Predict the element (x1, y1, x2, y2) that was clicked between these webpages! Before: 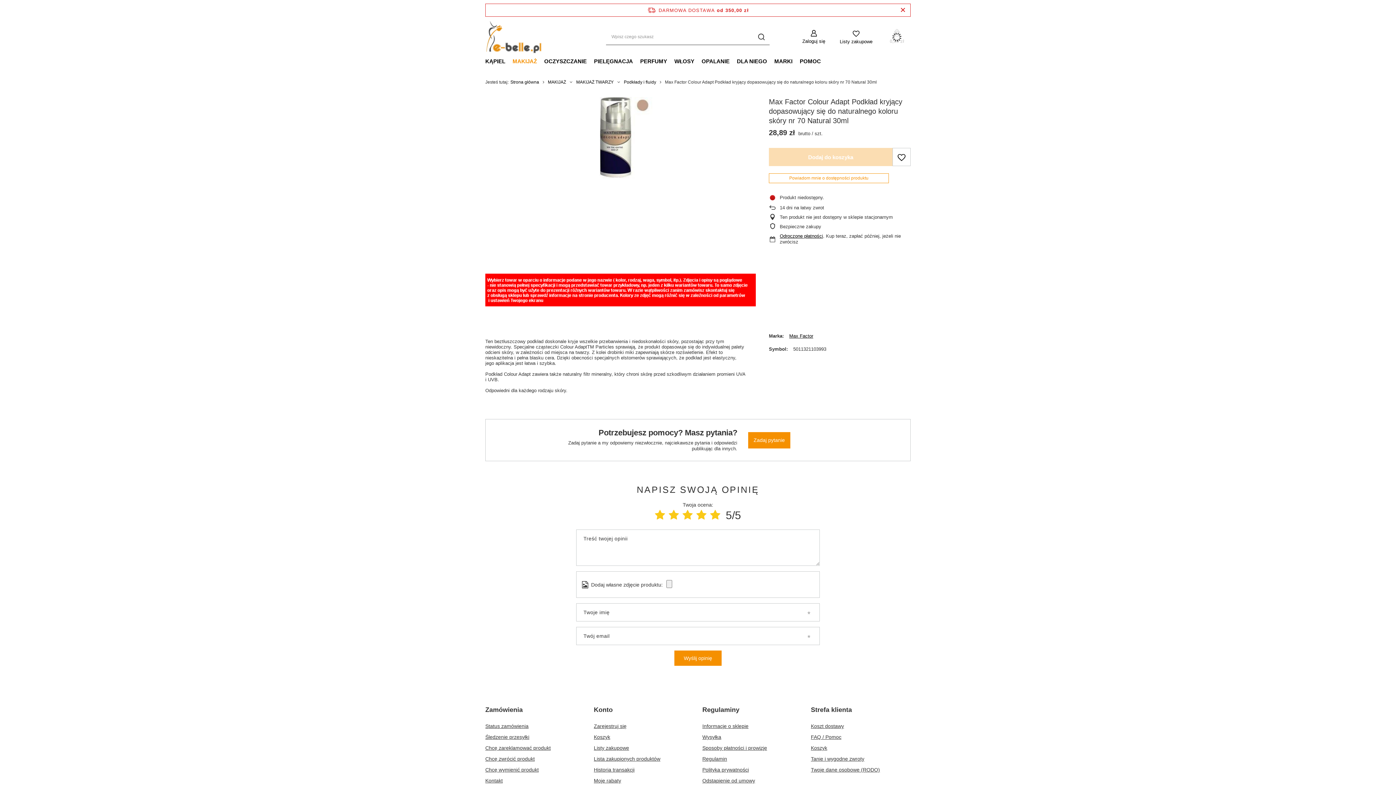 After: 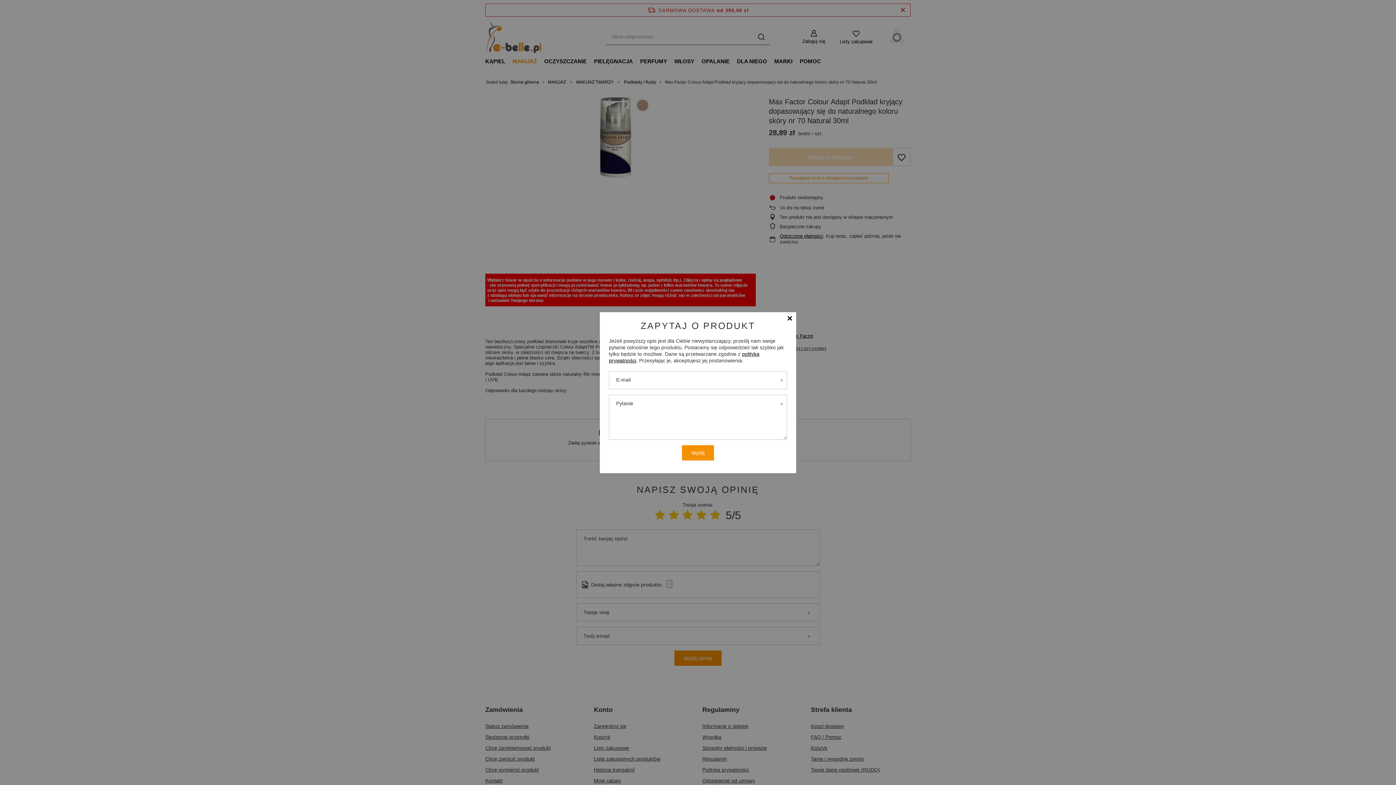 Action: label: Zadaj pytanie bbox: (748, 432, 790, 448)